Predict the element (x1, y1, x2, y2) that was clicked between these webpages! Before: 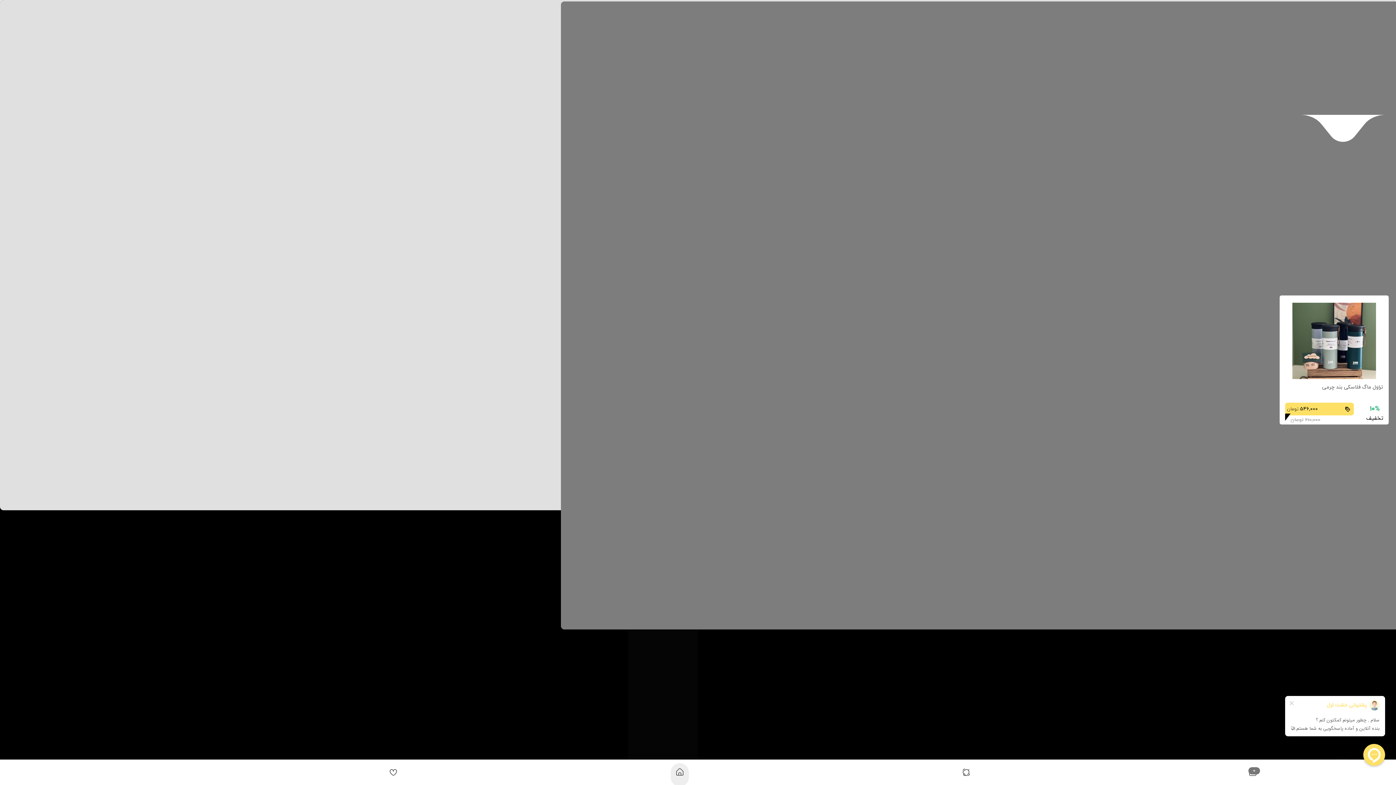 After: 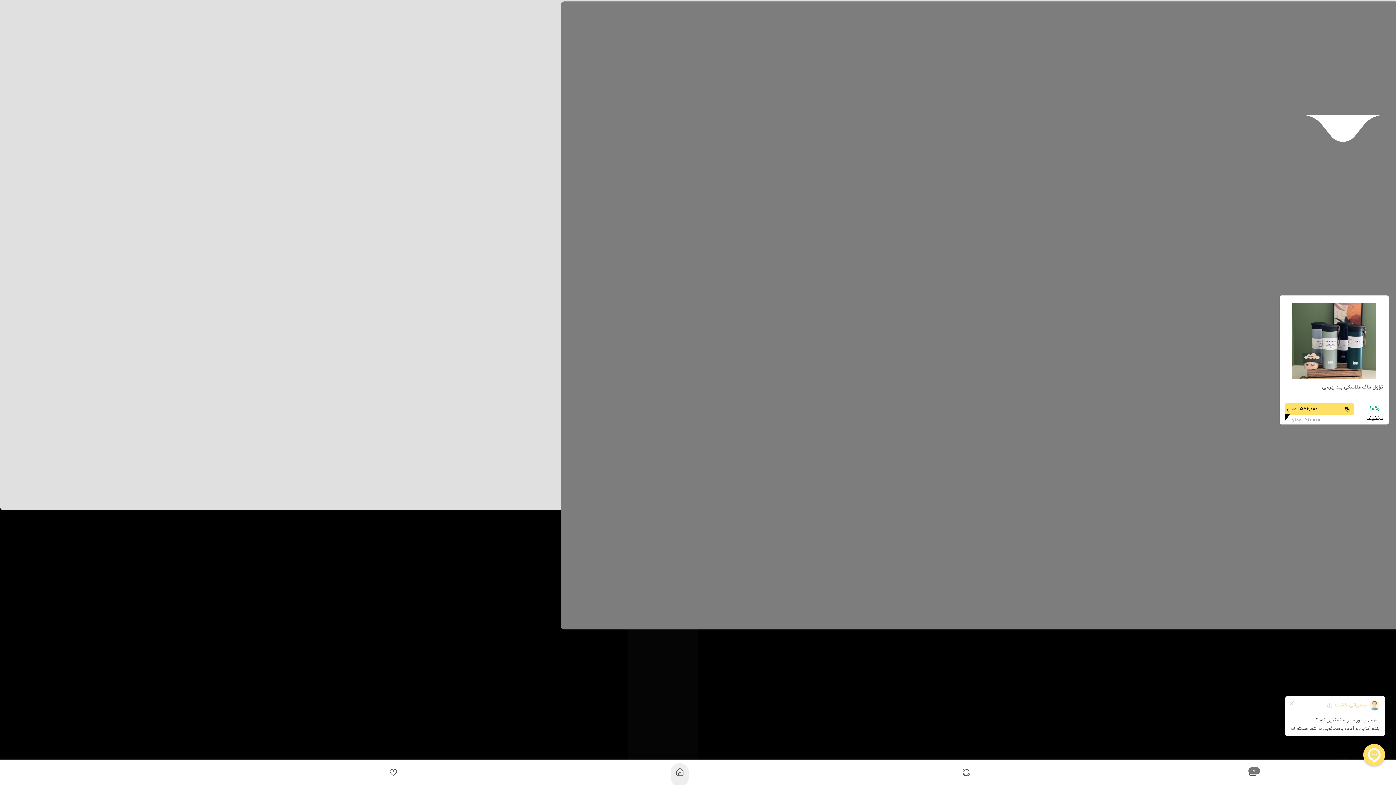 Action: bbox: (536, 760, 823, 796)